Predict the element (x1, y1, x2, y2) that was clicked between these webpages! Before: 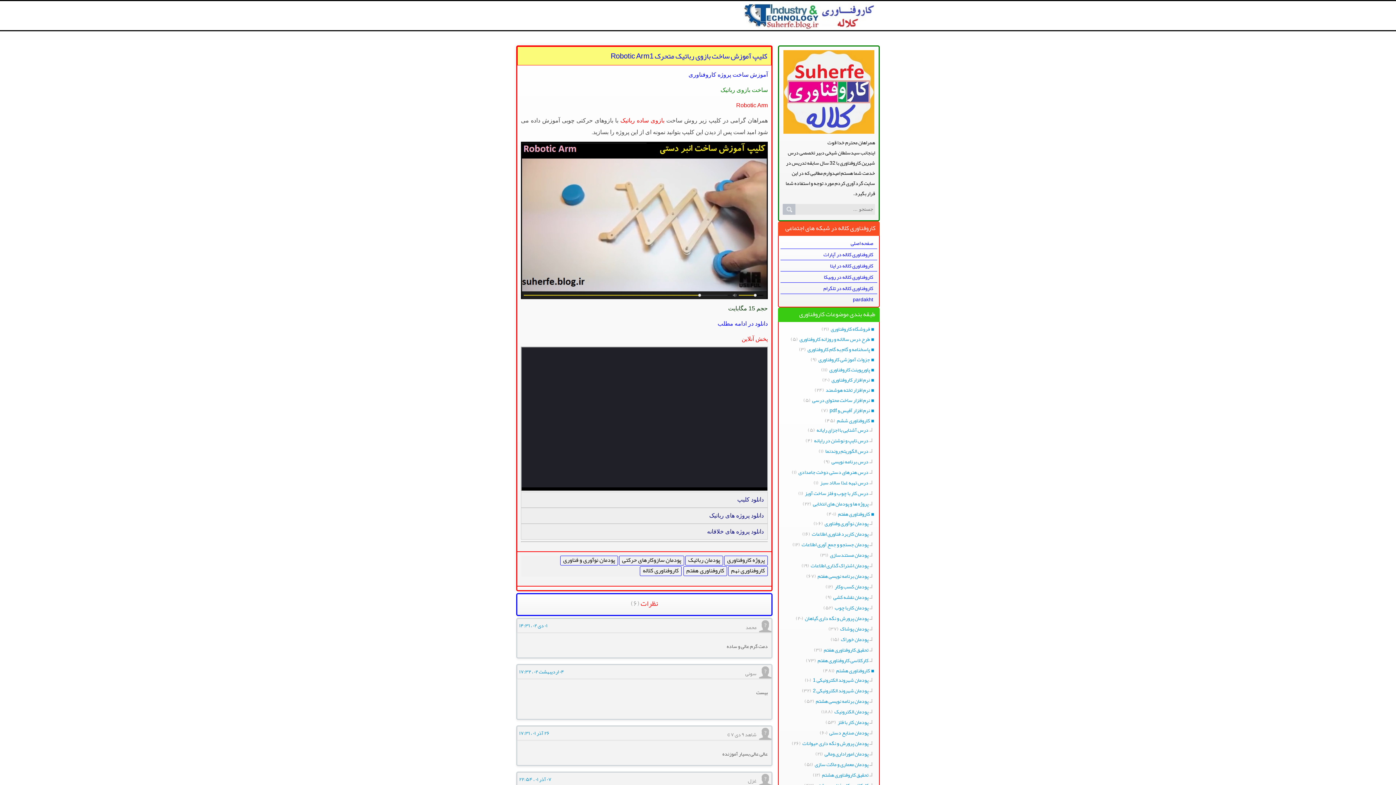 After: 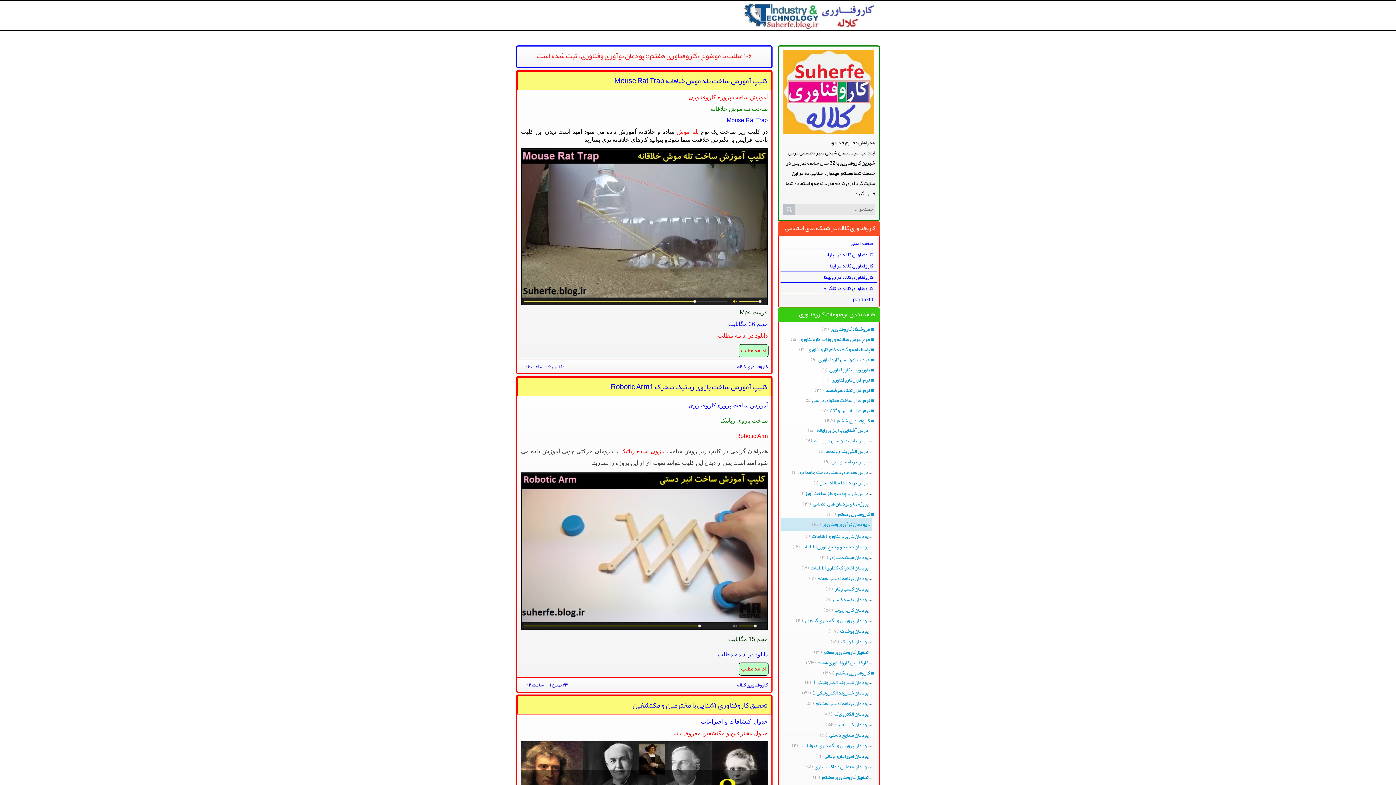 Action: label: پودمان نوآوری وفناوری bbox: (824, 518, 872, 528)